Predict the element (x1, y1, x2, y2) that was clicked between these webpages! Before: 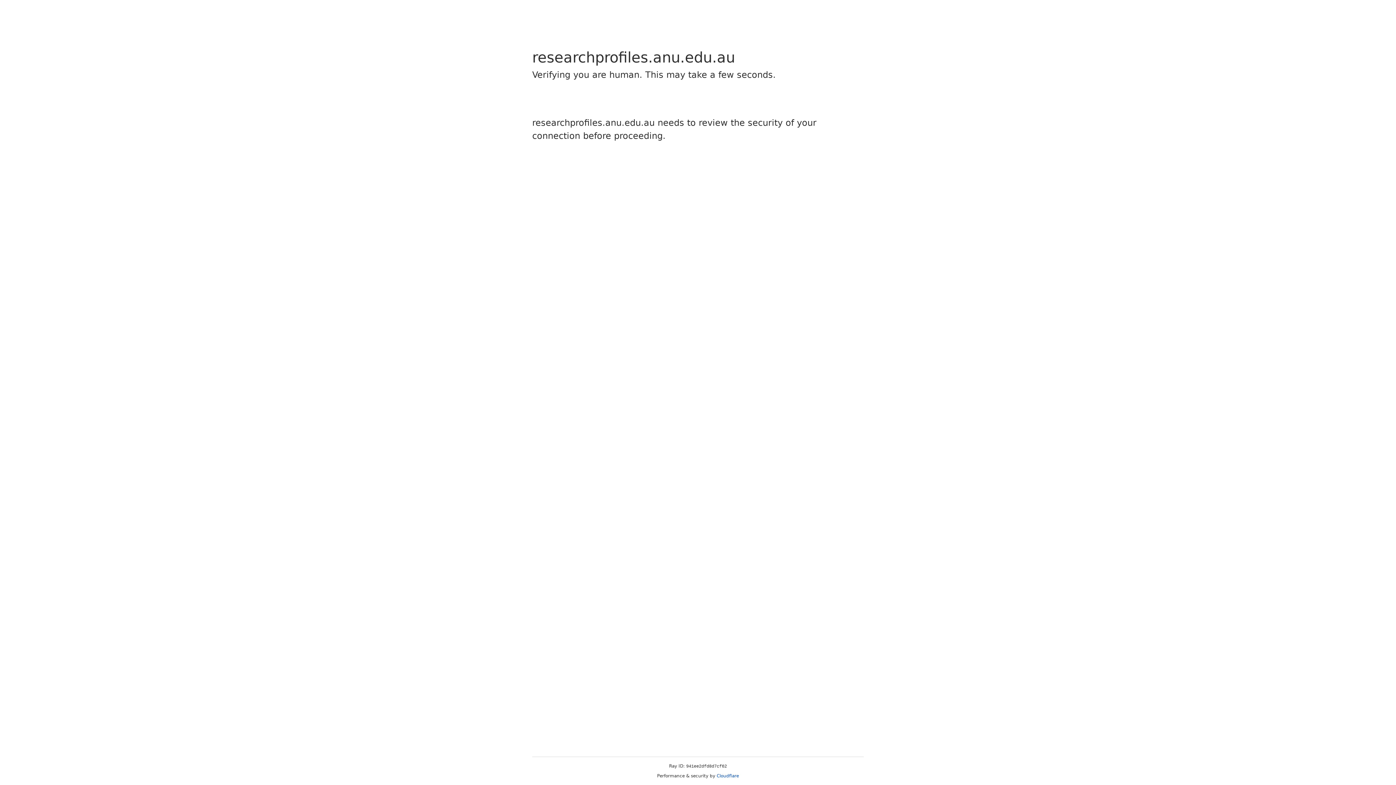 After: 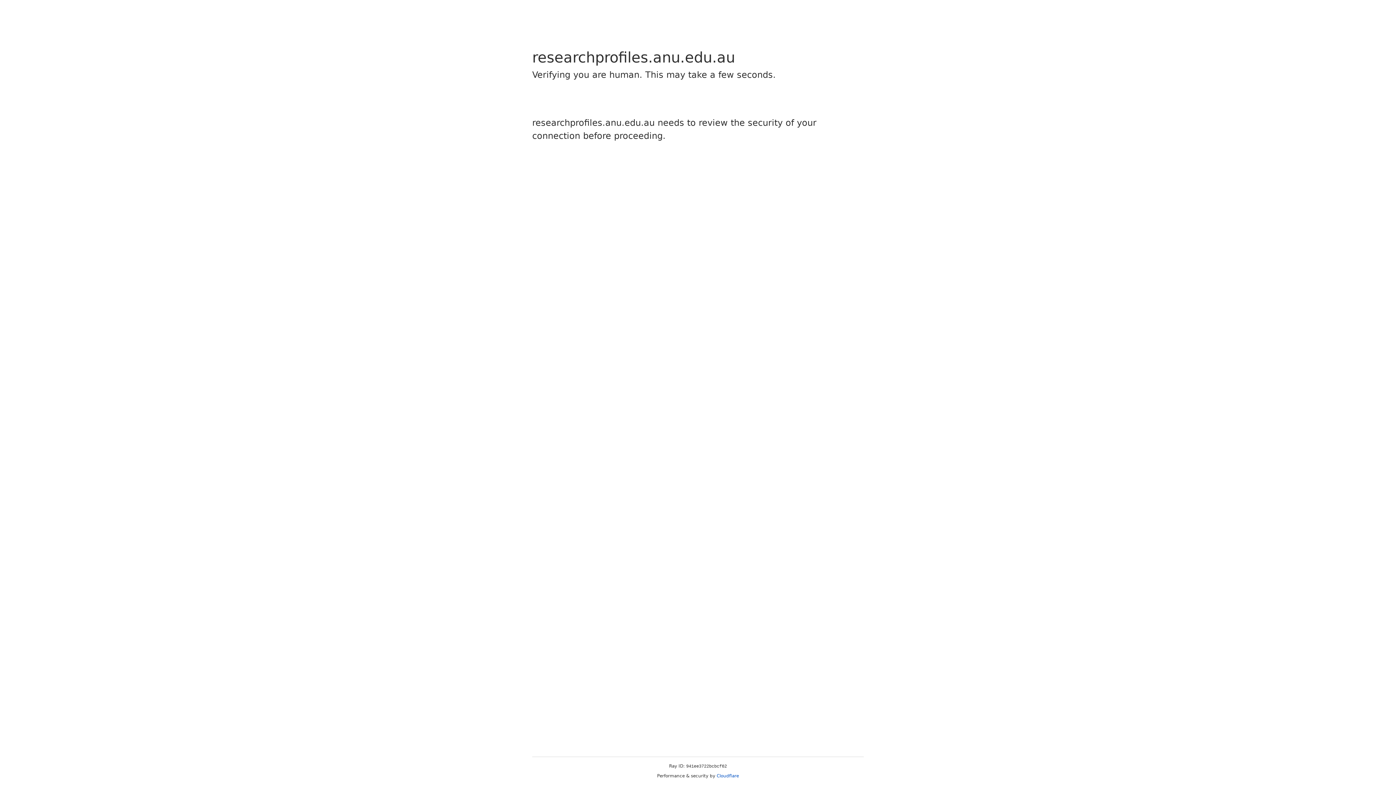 Action: label: Cloudflare bbox: (716, 773, 739, 778)